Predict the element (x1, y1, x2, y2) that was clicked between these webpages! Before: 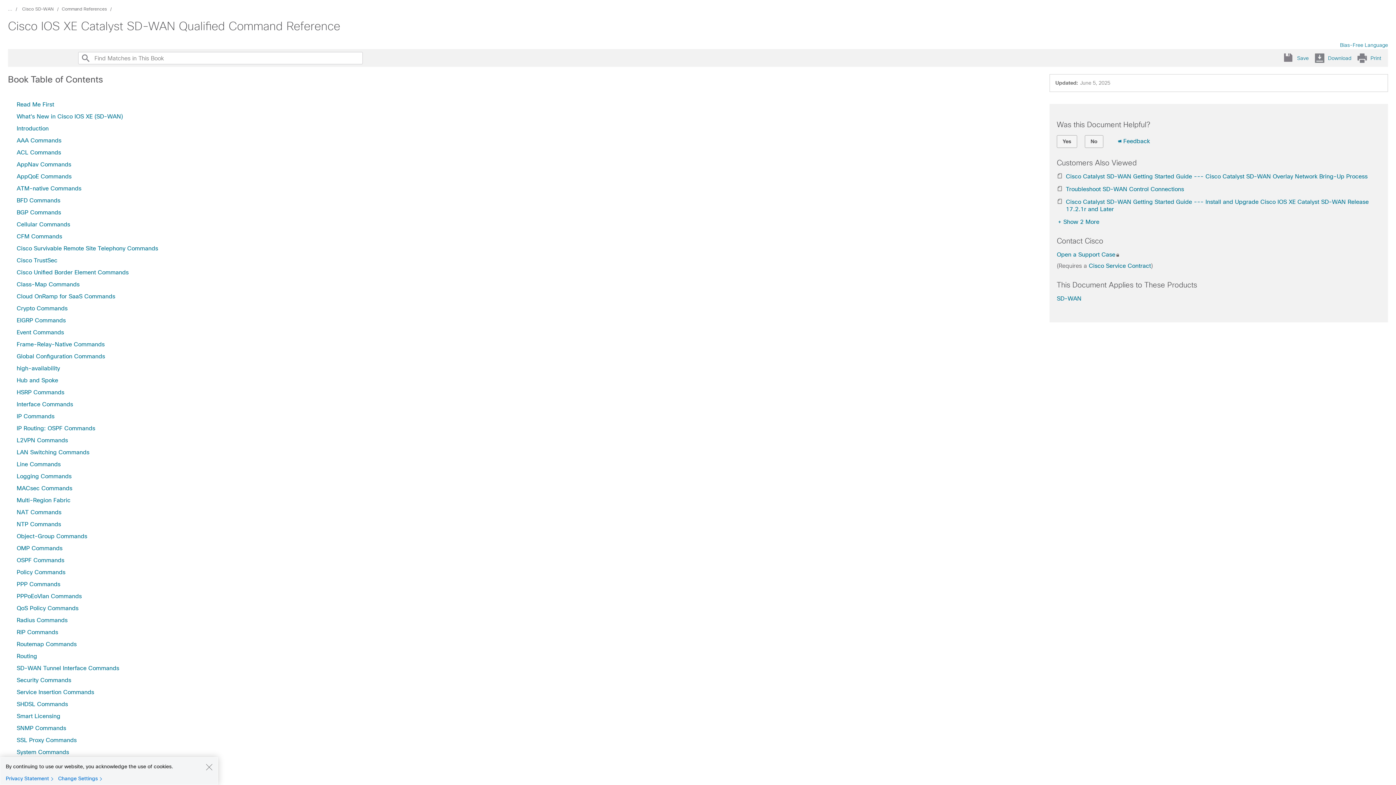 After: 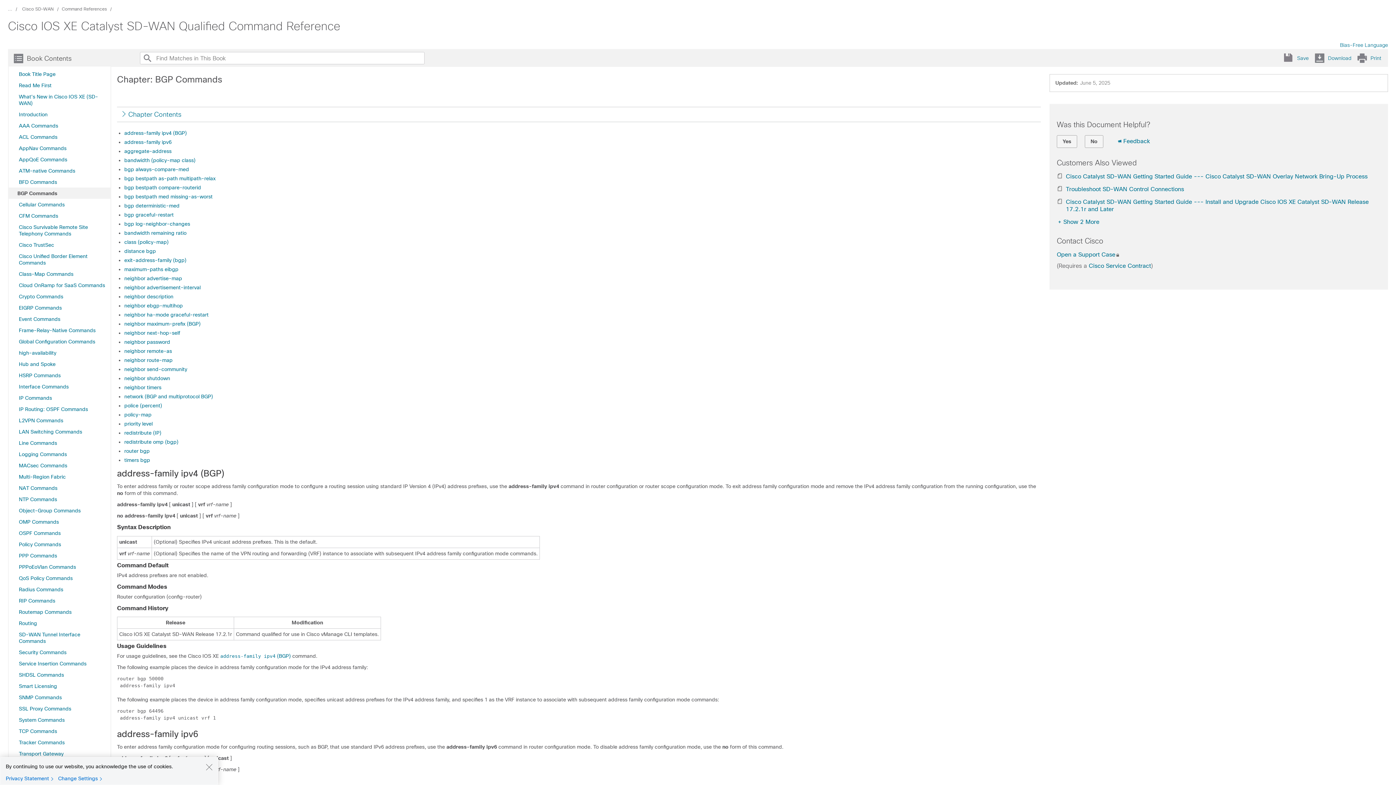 Action: label: BGP Commands bbox: (16, 209, 61, 216)